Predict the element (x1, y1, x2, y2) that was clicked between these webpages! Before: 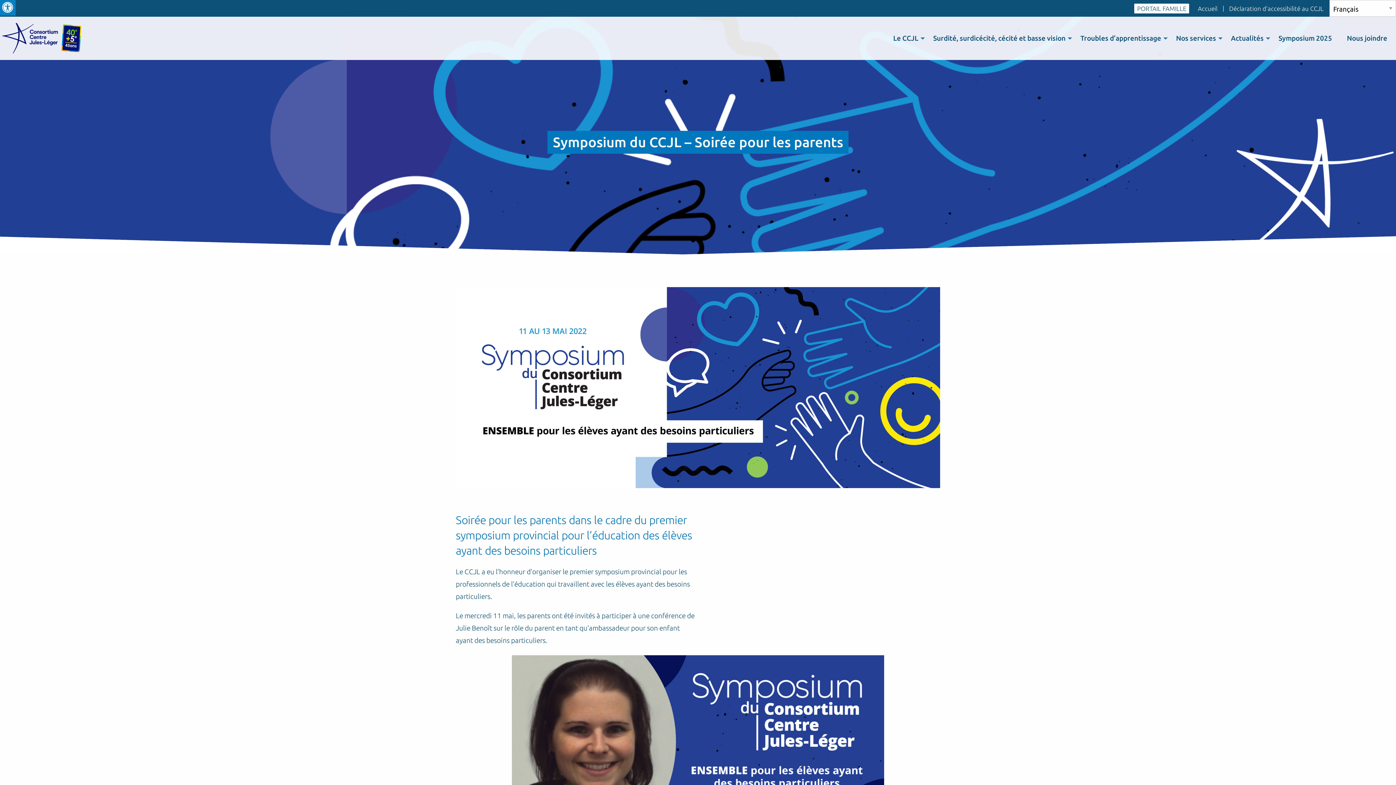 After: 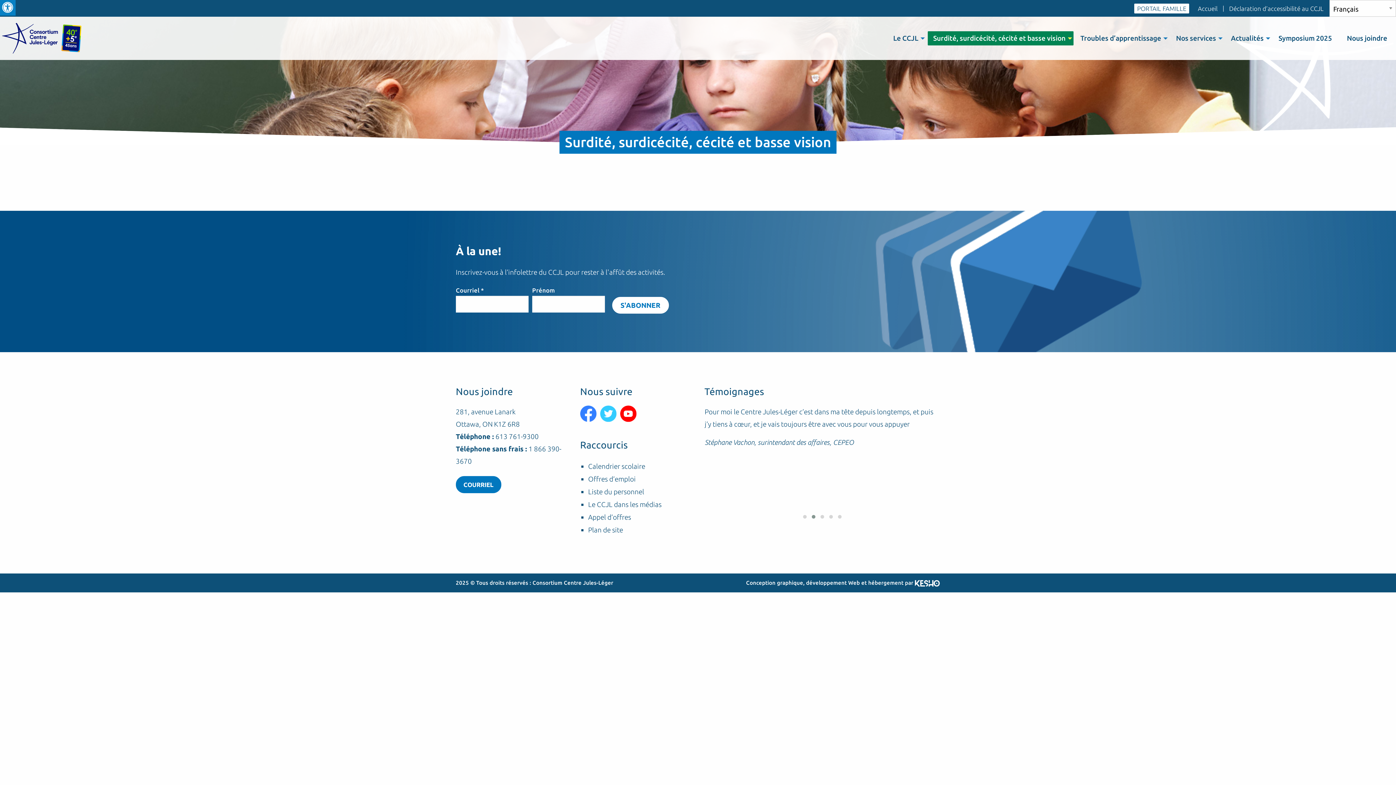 Action: label: Surdité, surdicécité, cécité et basse vision bbox: (928, 31, 1073, 45)